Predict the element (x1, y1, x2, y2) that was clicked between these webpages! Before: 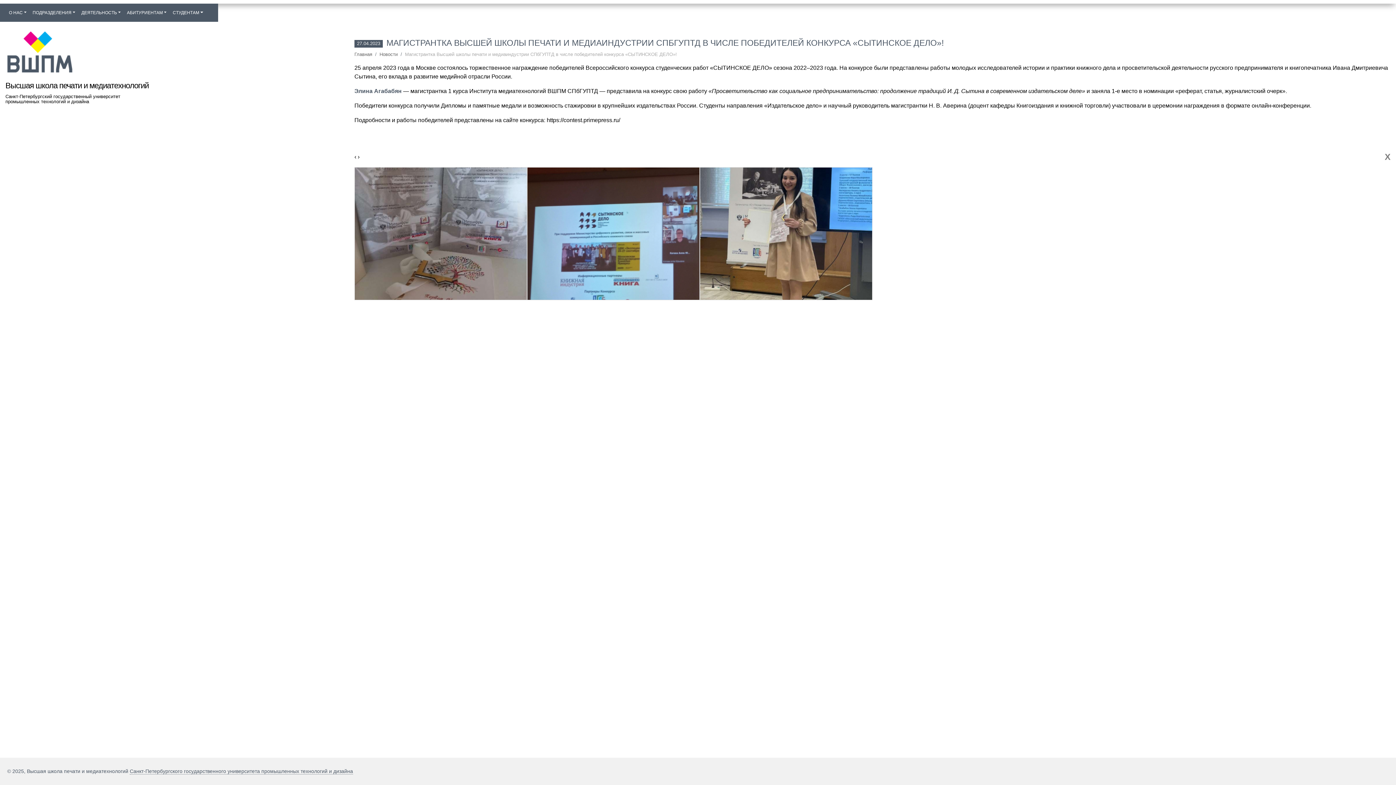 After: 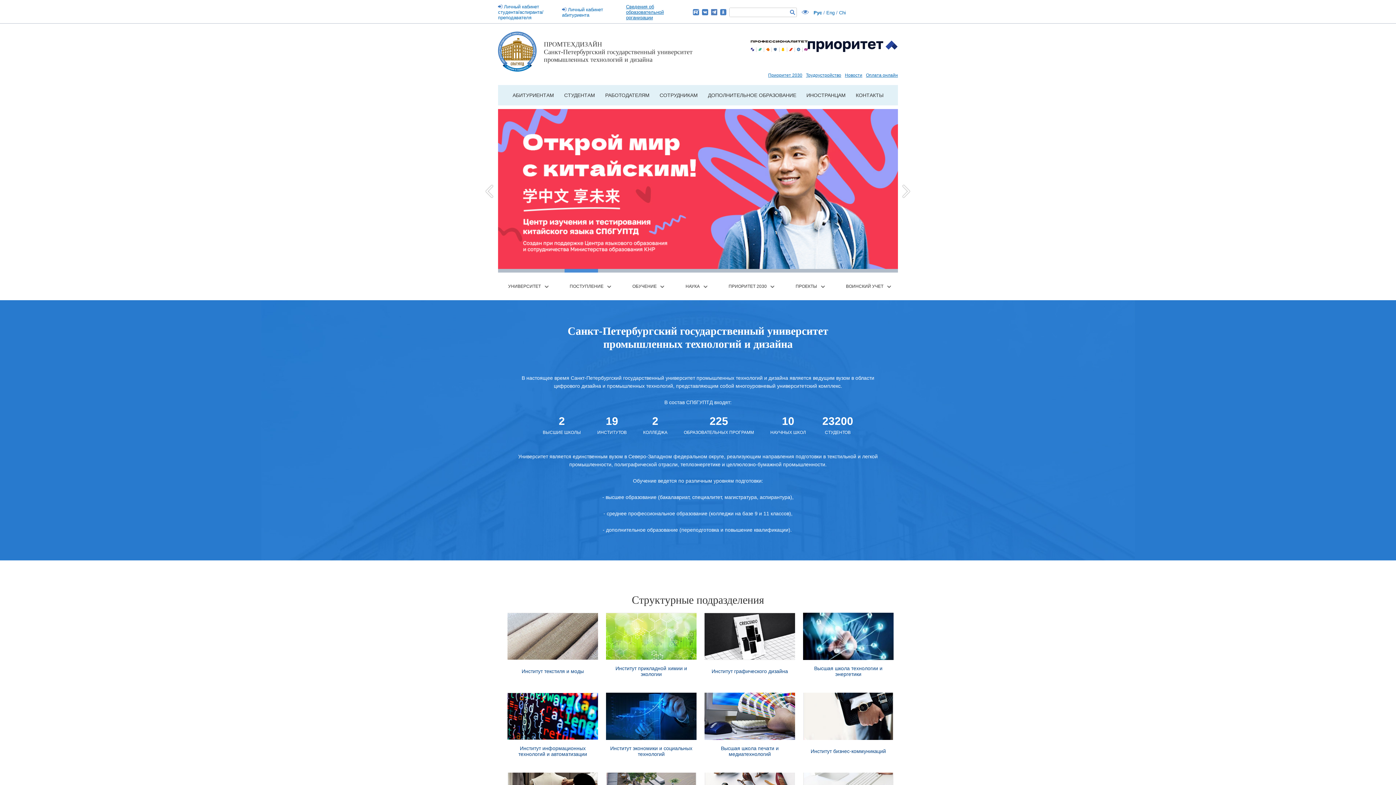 Action: label: Санкт-Петербургского государственного университета промышленных технологий и дизайна bbox: (129, 768, 353, 774)